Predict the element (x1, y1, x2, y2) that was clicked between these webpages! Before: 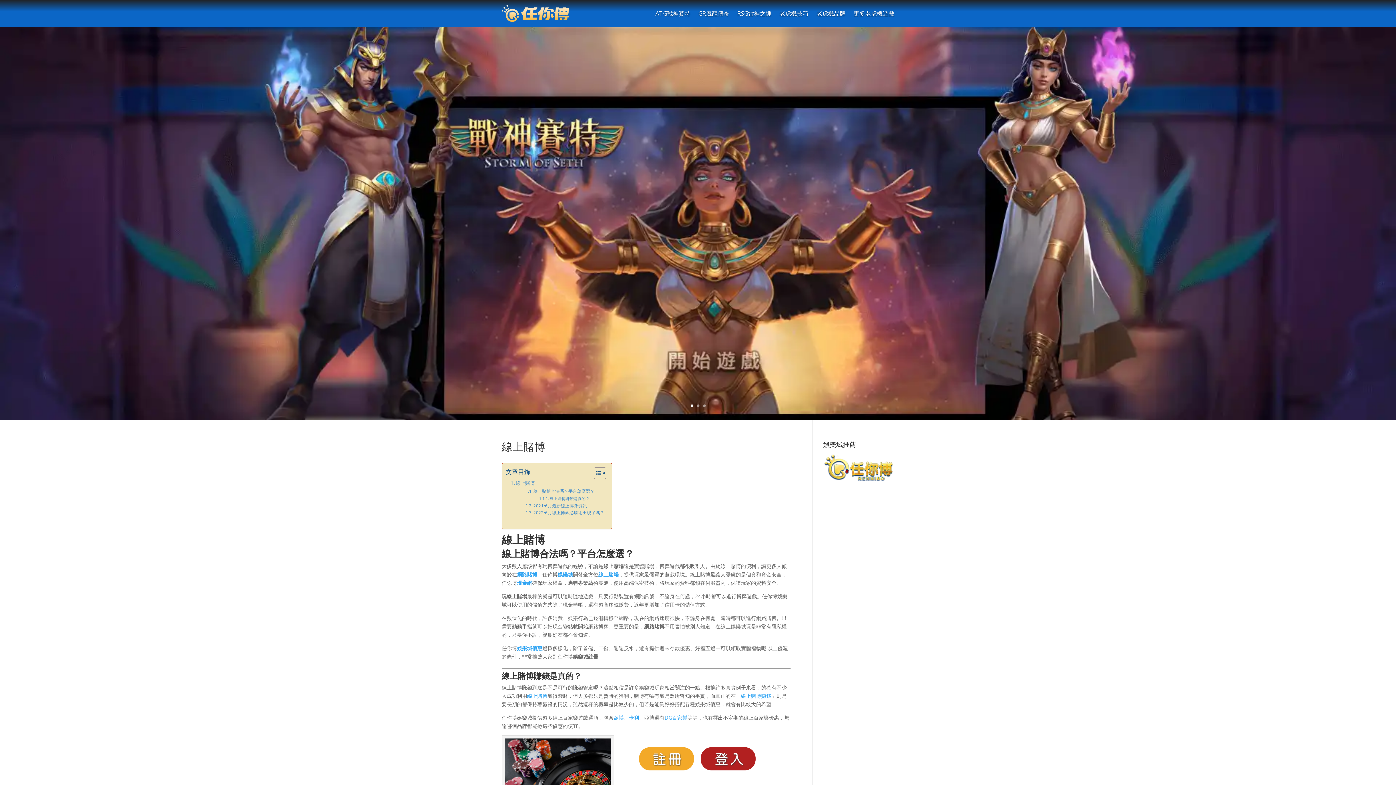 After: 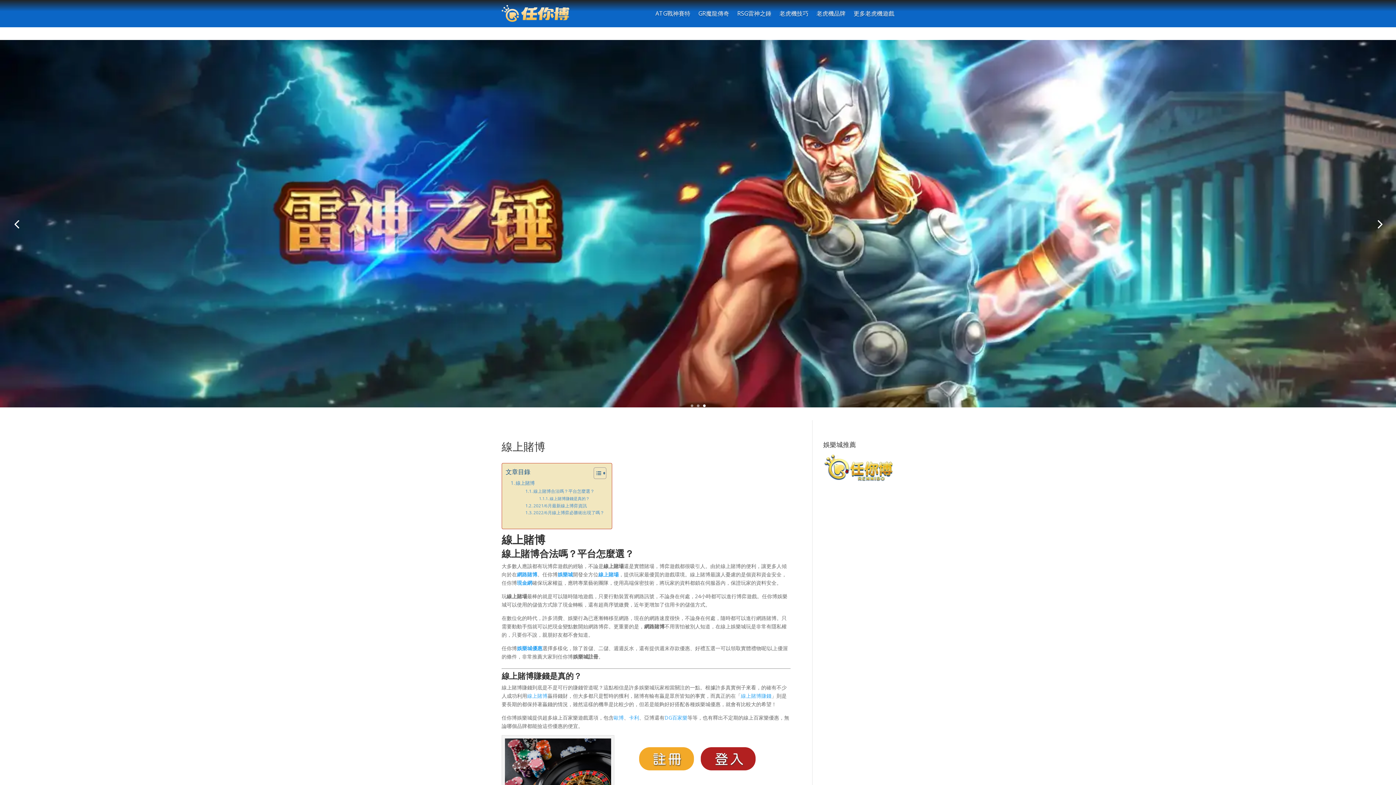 Action: bbox: (703, 404, 705, 407) label: 3